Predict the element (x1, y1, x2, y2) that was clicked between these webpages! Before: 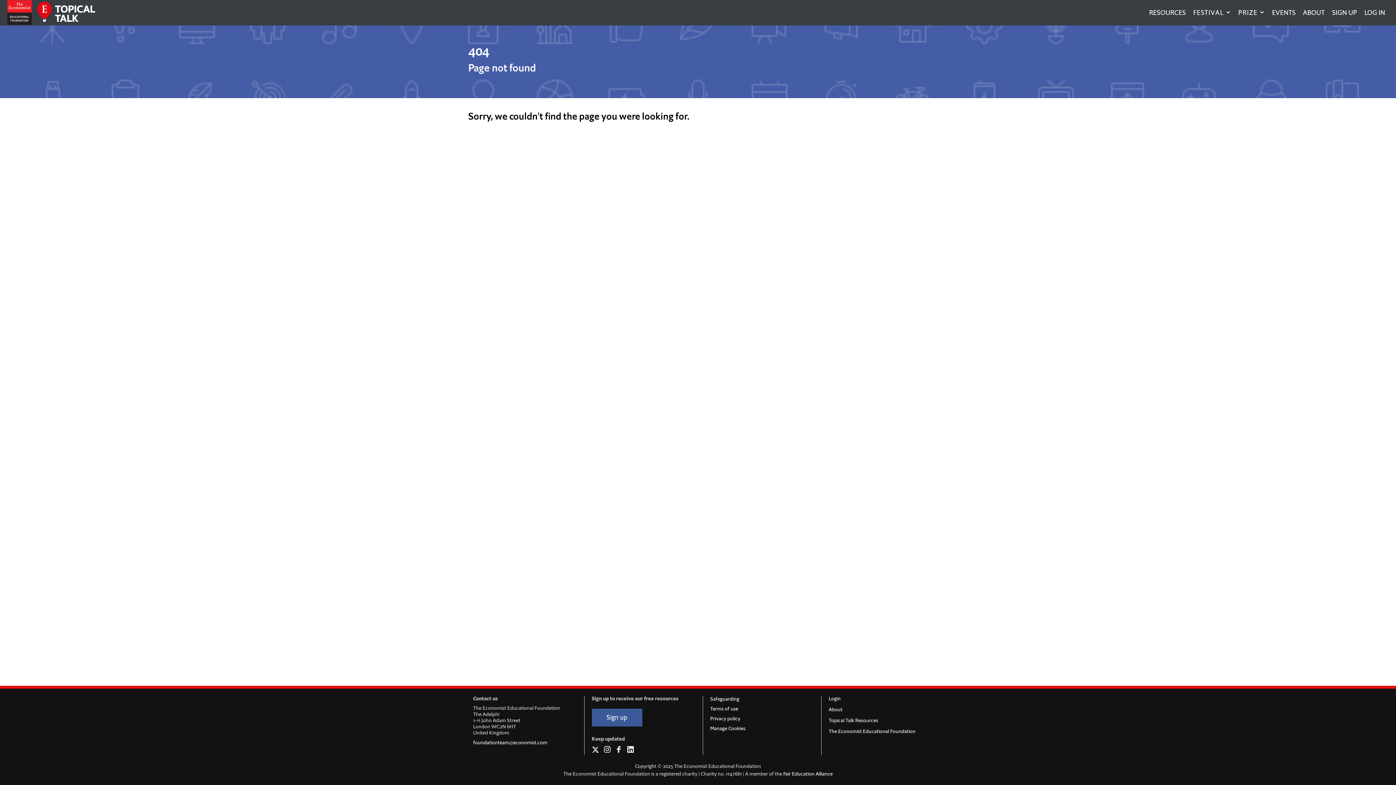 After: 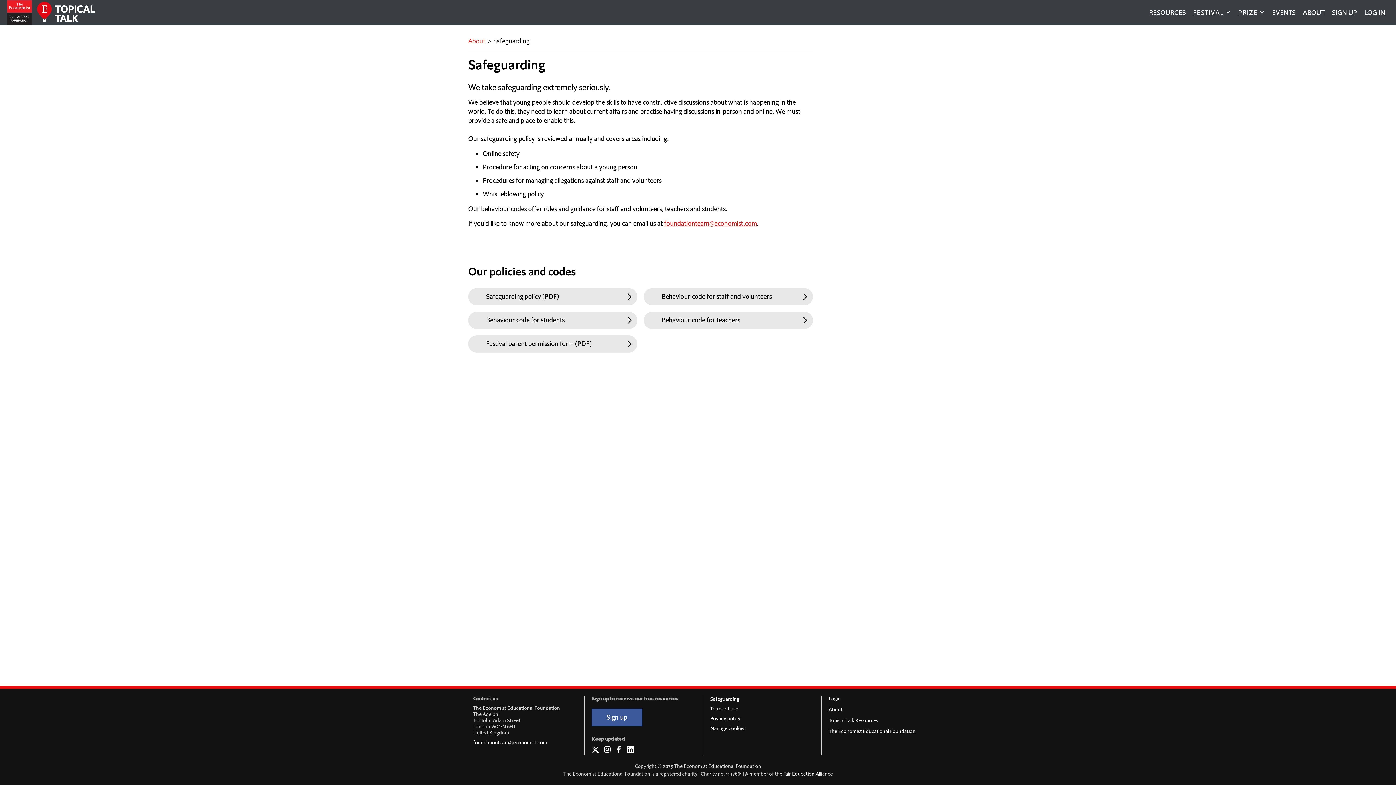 Action: bbox: (710, 696, 739, 702) label: Safeguarding